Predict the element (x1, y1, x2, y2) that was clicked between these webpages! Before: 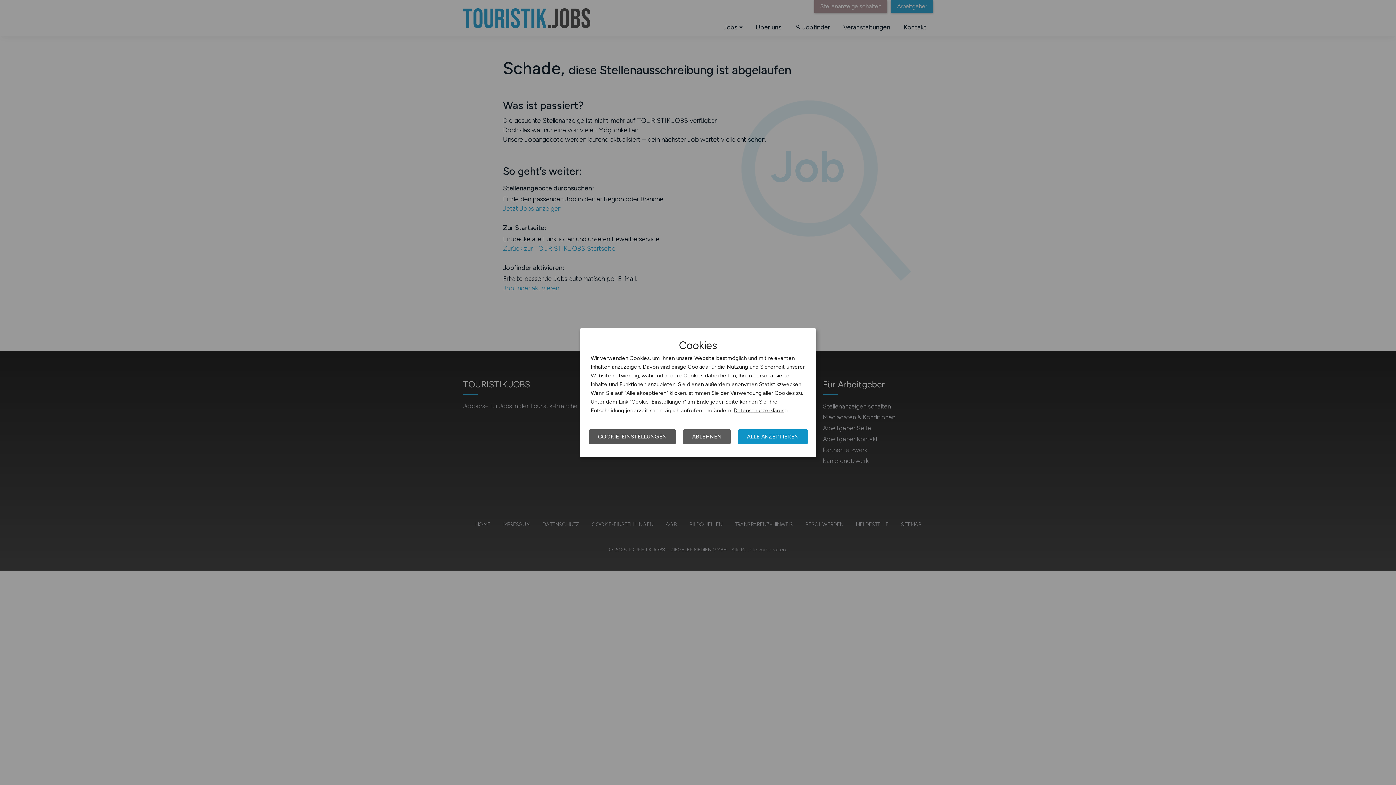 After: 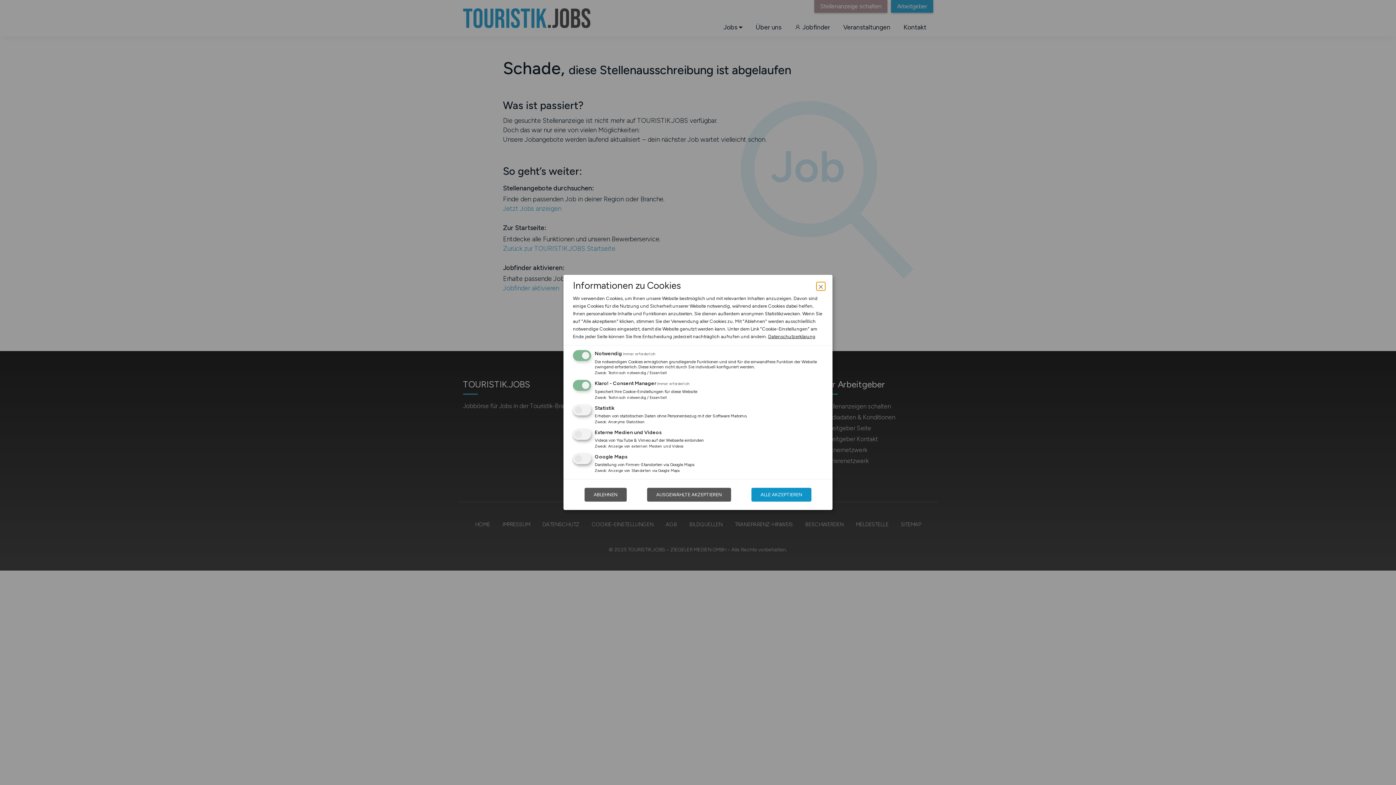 Action: bbox: (589, 429, 676, 444) label: COOKIE-EINSTELLUNGEN